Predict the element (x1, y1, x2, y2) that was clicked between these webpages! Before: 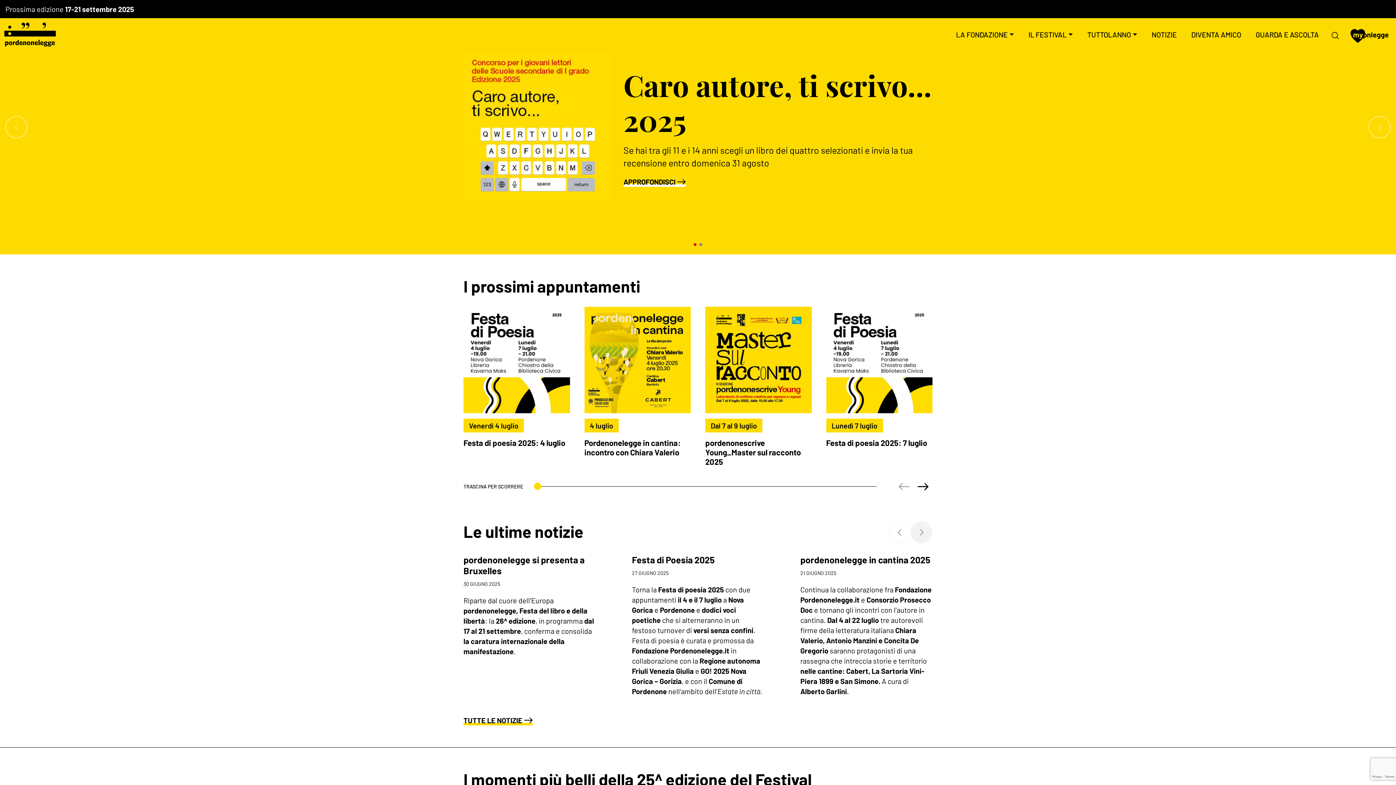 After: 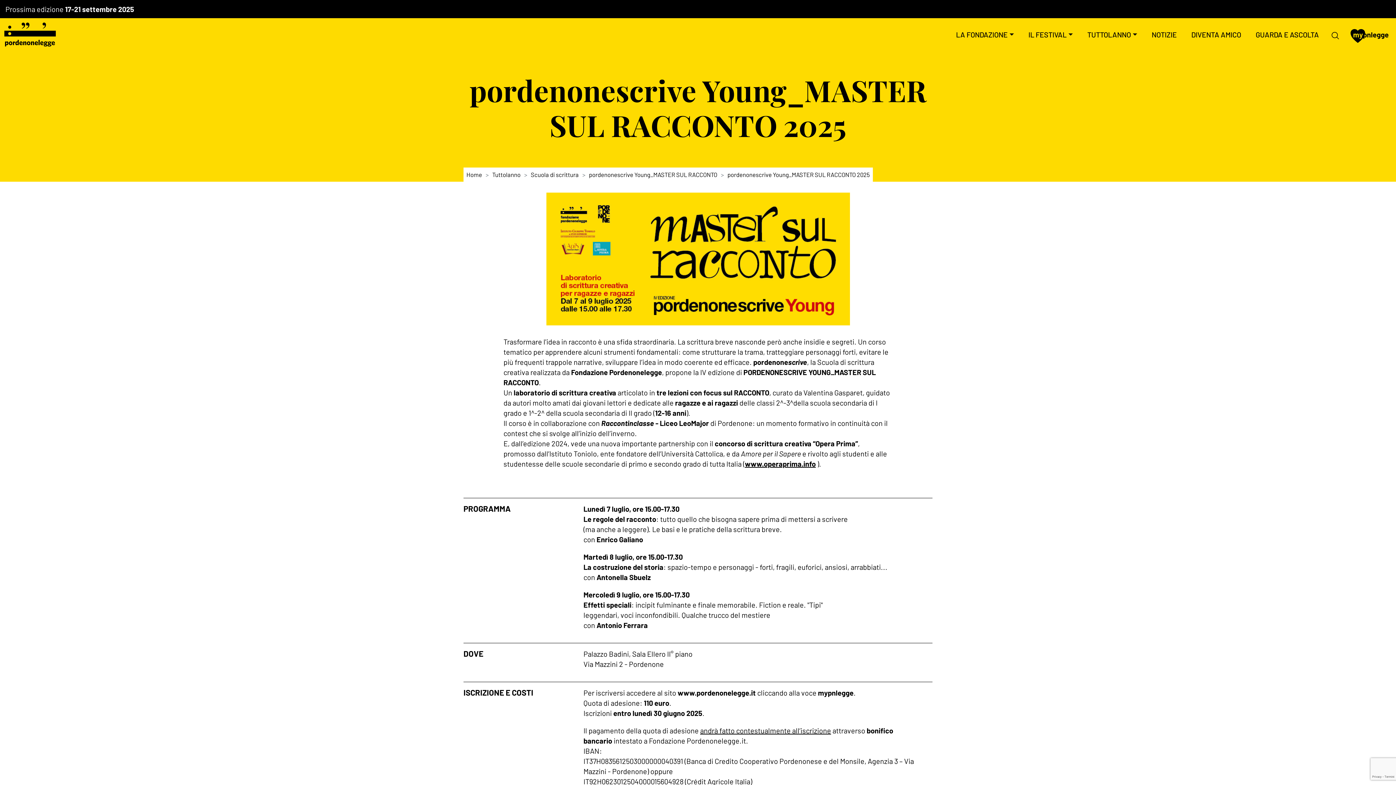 Action: label: Dal 7 al 9 luglio
pordenonescrive Young_Master sul racconto 2025 bbox: (674, 306, 765, 450)